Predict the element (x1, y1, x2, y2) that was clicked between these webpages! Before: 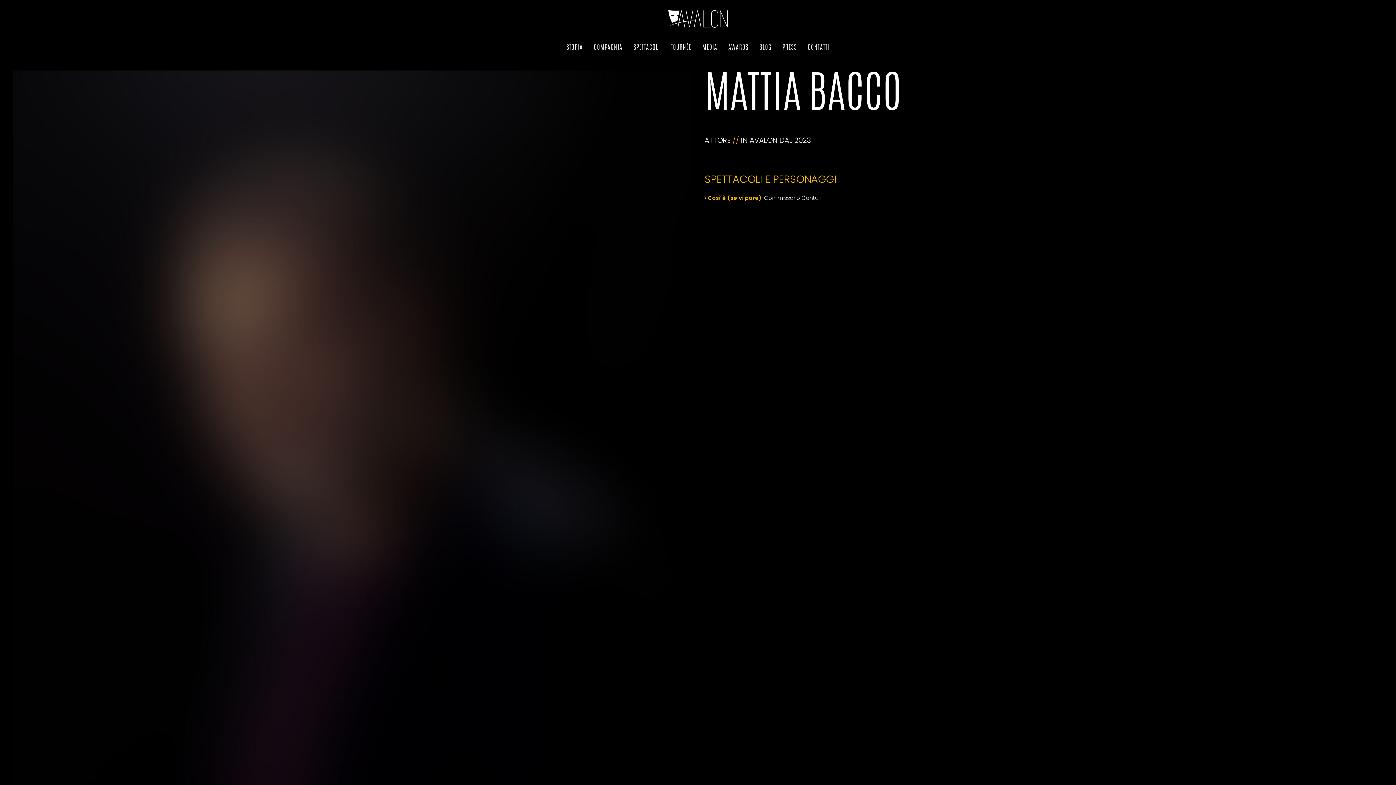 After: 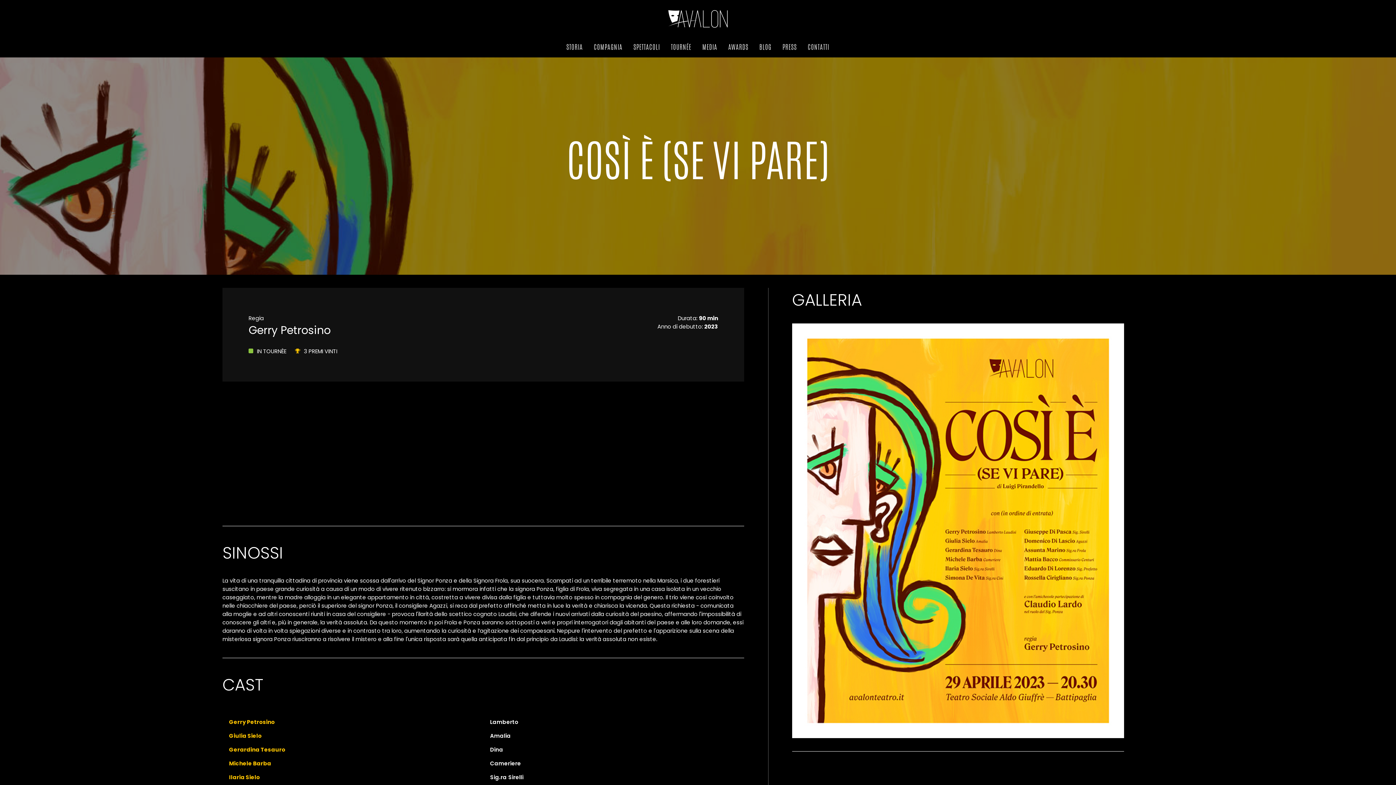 Action: label: Così è (se vi pare) bbox: (708, 194, 761, 201)